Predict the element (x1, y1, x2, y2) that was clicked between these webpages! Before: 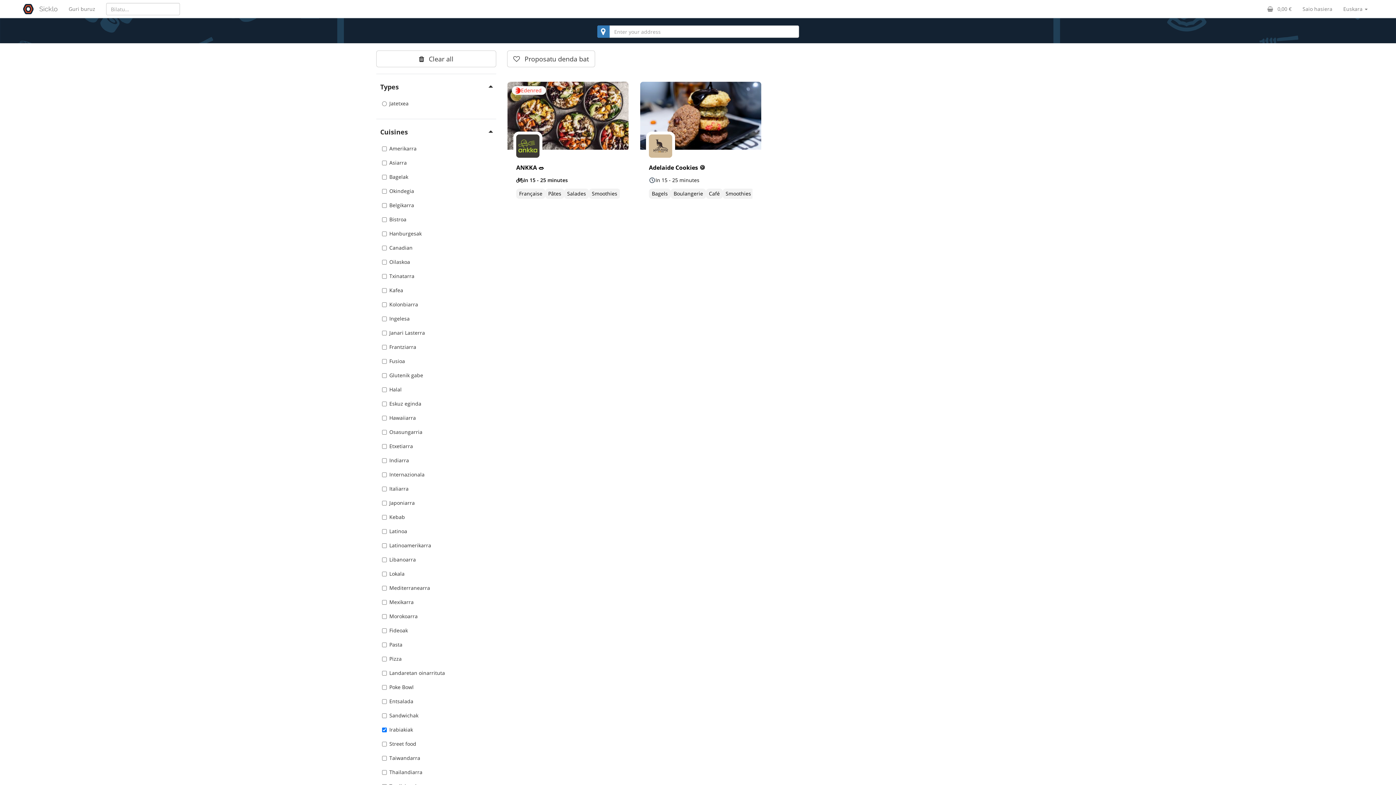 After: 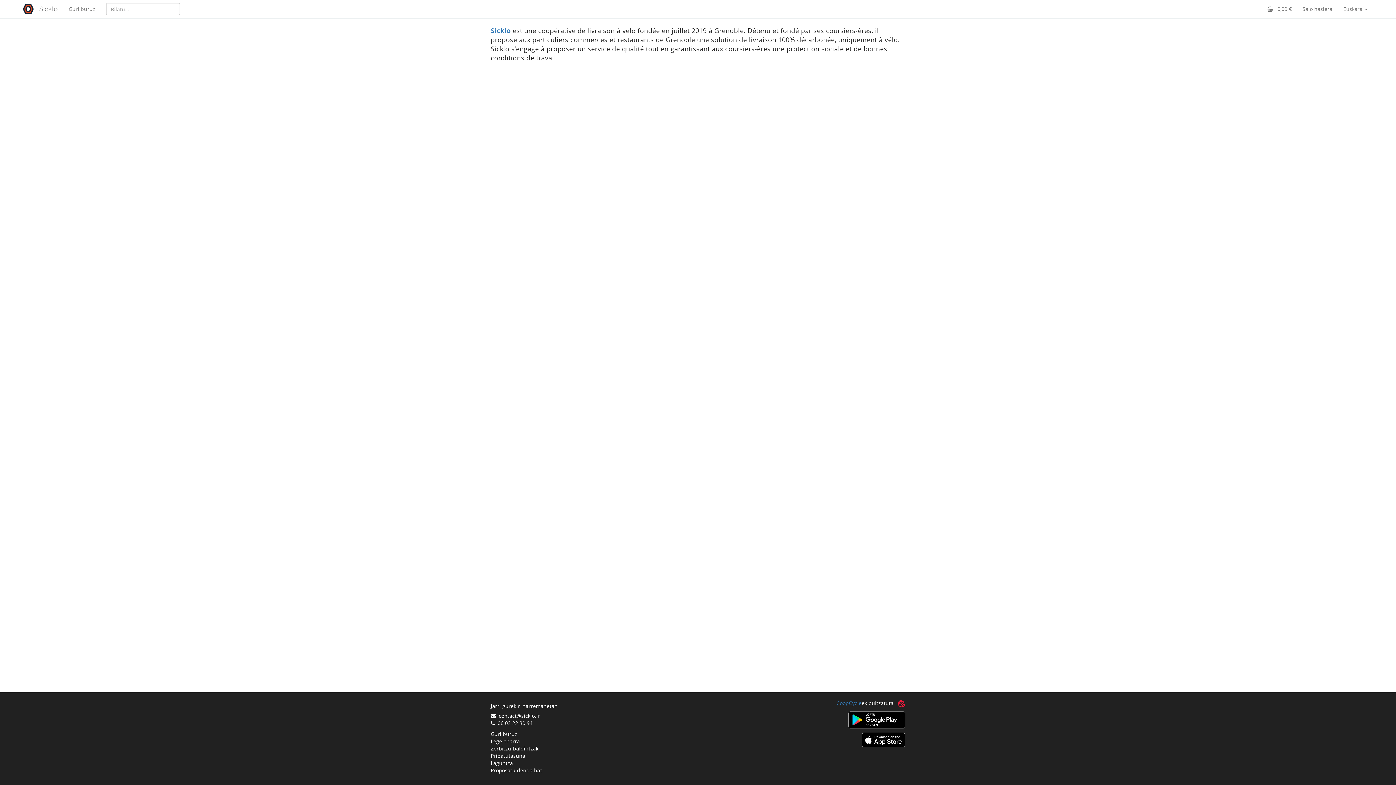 Action: bbox: (63, 0, 100, 18) label: Guri buruz